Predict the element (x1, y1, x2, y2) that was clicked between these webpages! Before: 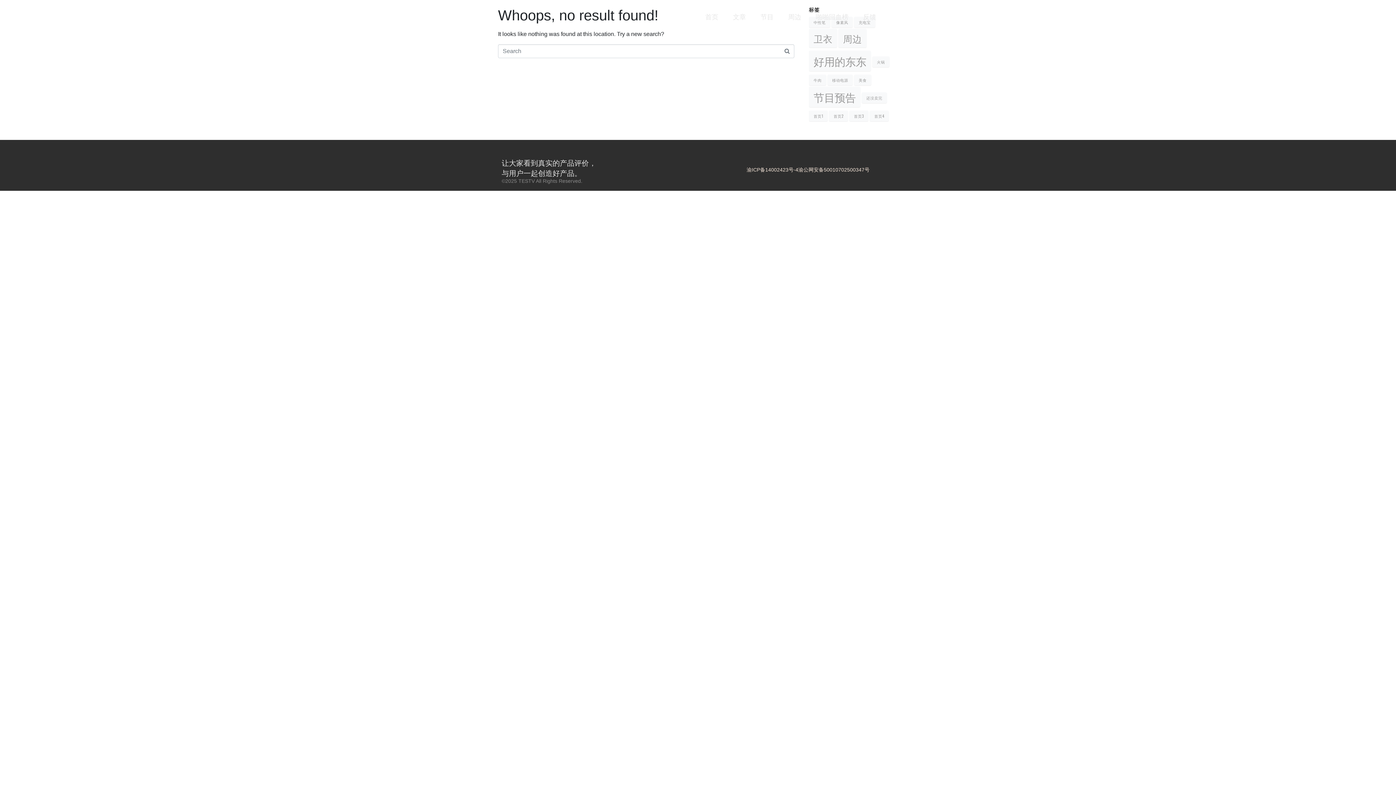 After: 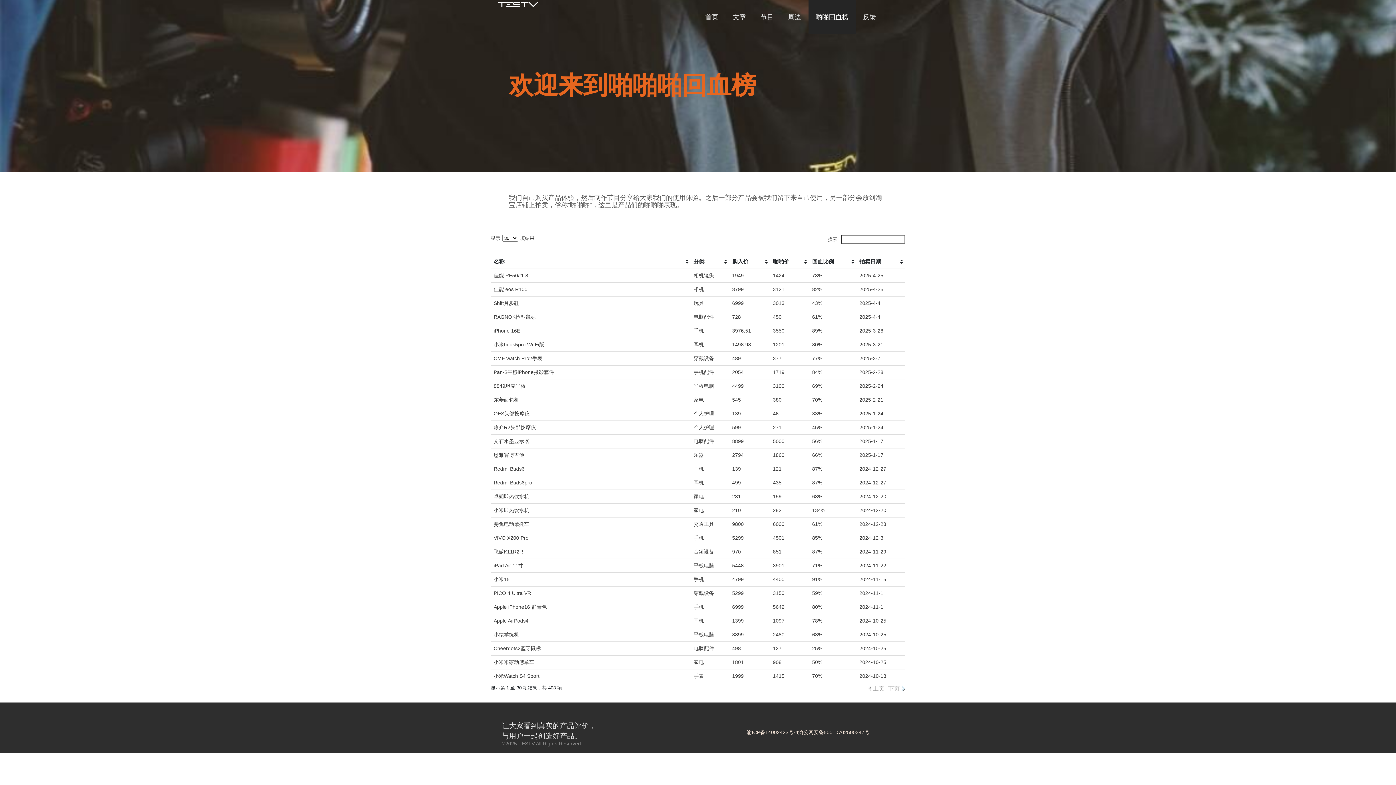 Action: bbox: (808, 0, 856, 34) label: 啪啪回血榜